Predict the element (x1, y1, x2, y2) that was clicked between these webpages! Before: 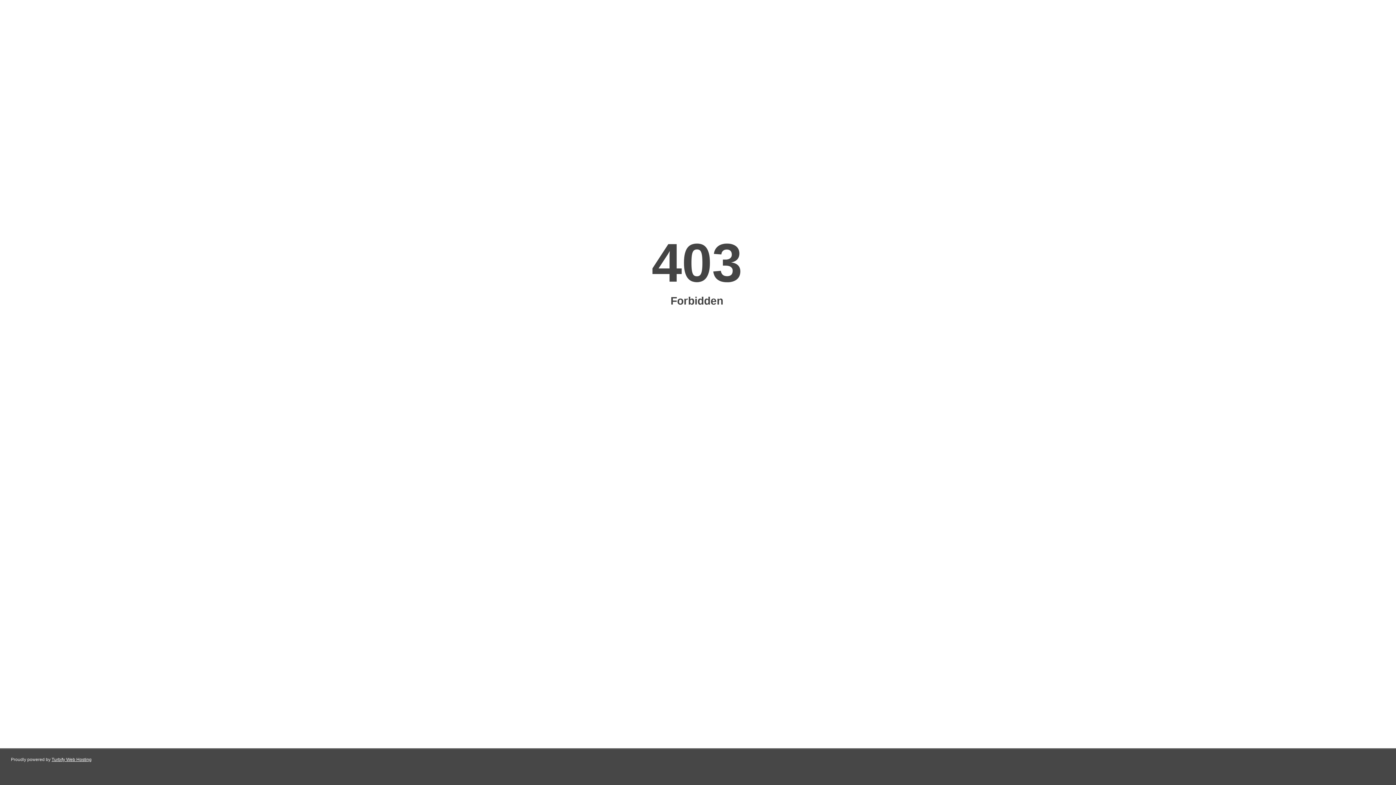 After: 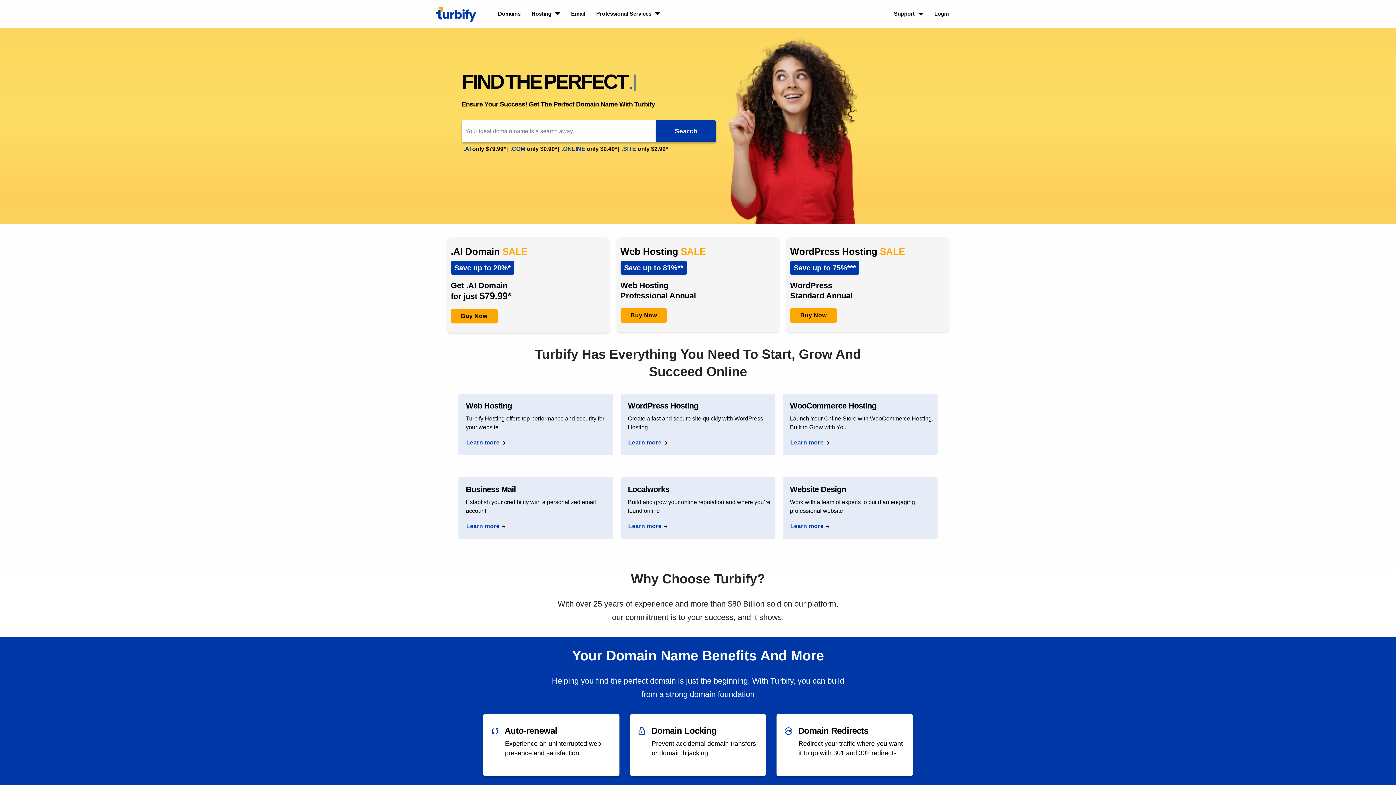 Action: bbox: (51, 757, 91, 762) label: Turbify Web Hosting